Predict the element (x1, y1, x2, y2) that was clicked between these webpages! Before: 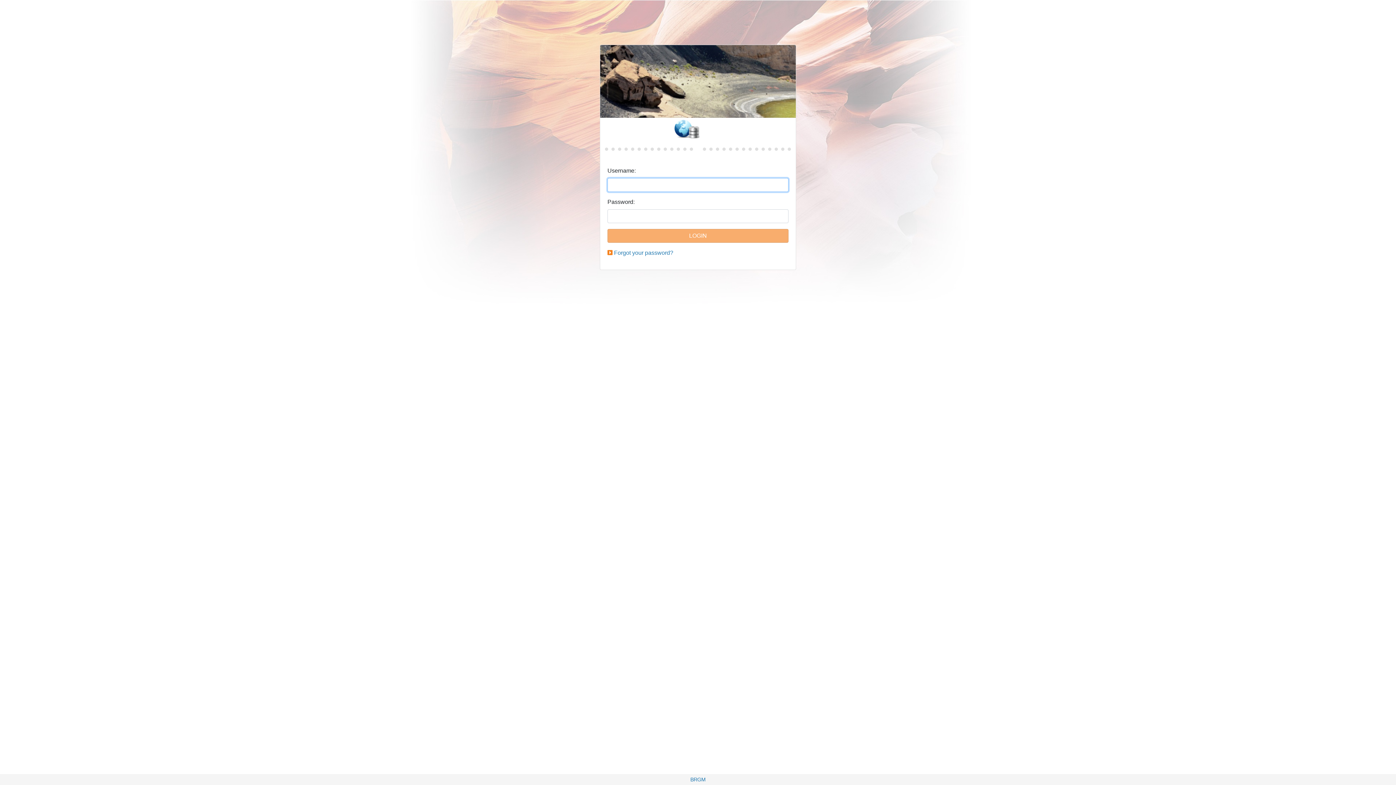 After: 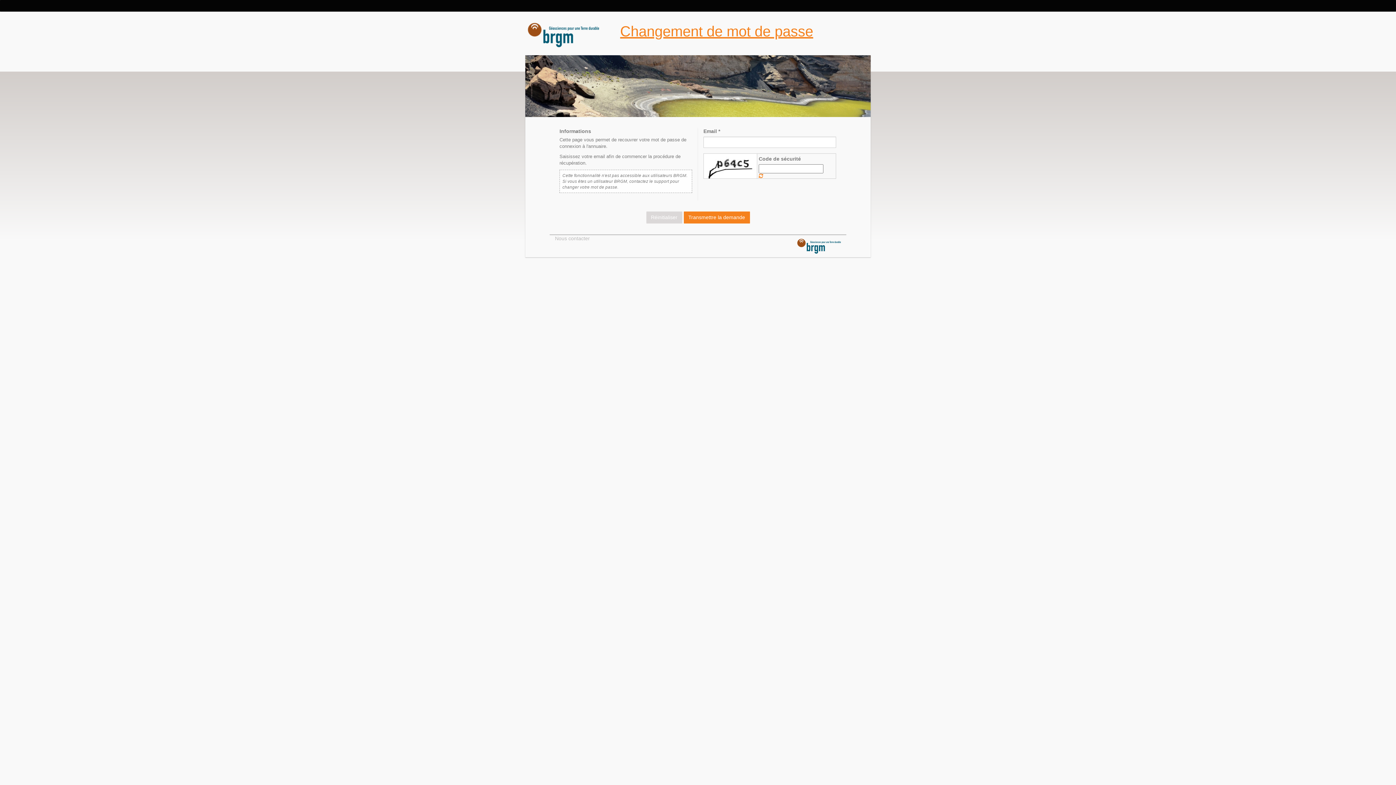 Action: label: Forgot your password? bbox: (614, 249, 673, 256)